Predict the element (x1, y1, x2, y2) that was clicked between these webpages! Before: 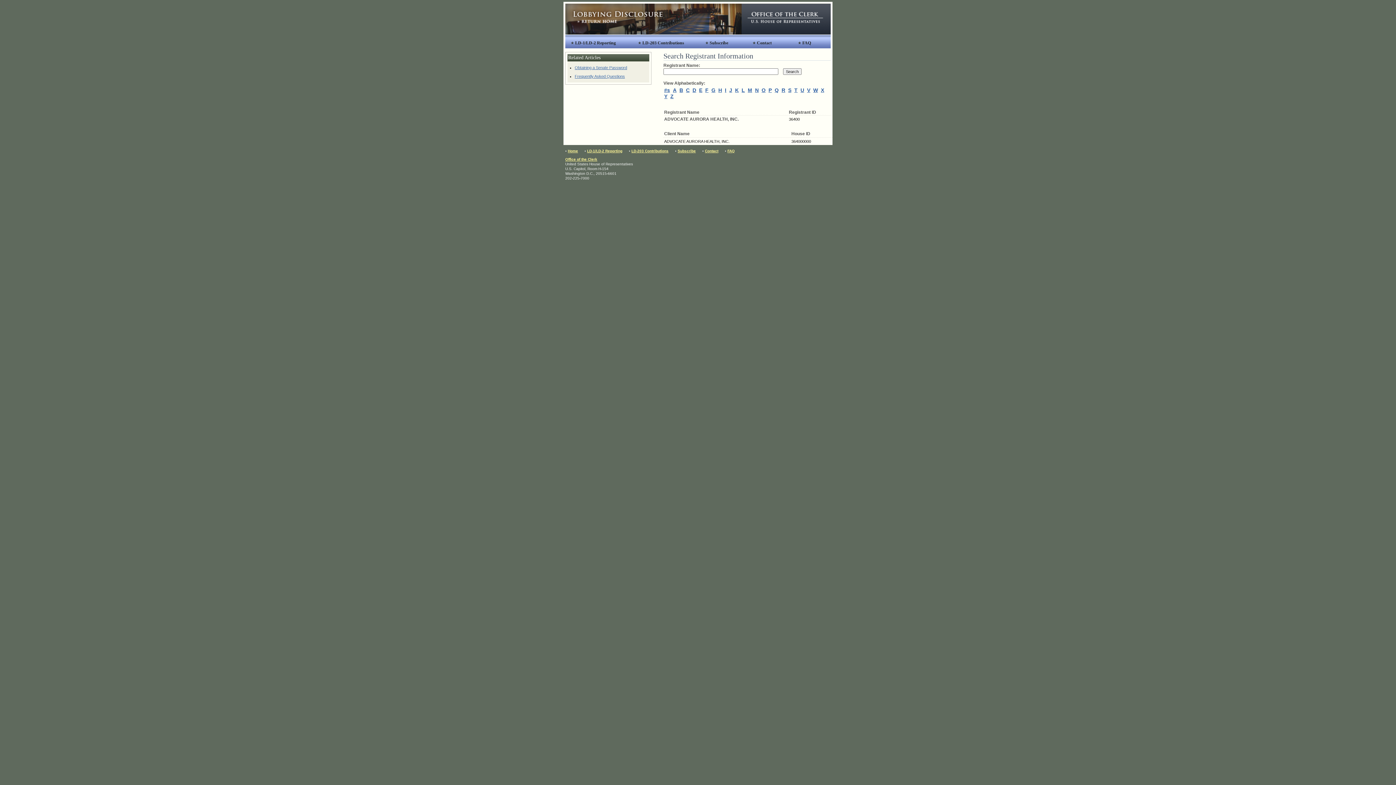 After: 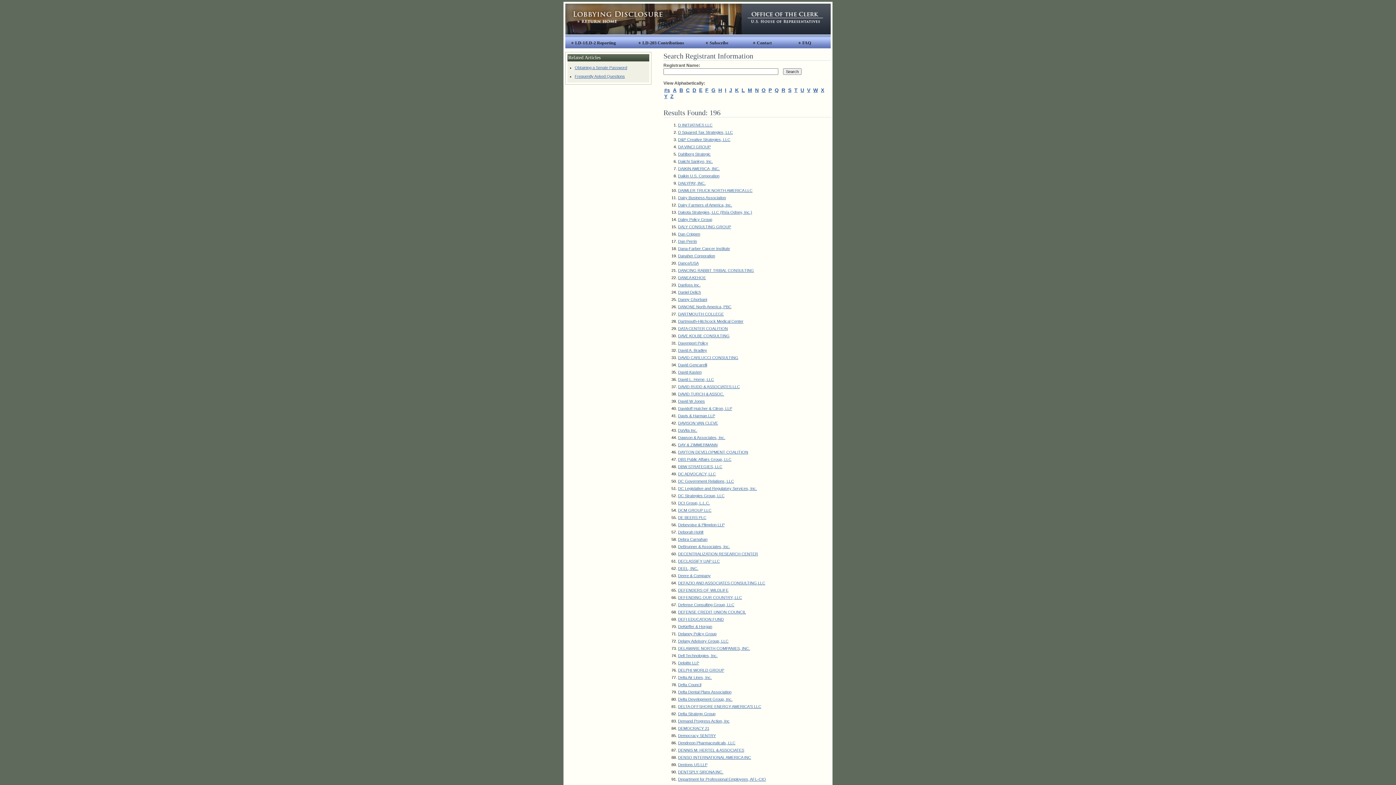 Action: label: D bbox: (692, 87, 696, 93)